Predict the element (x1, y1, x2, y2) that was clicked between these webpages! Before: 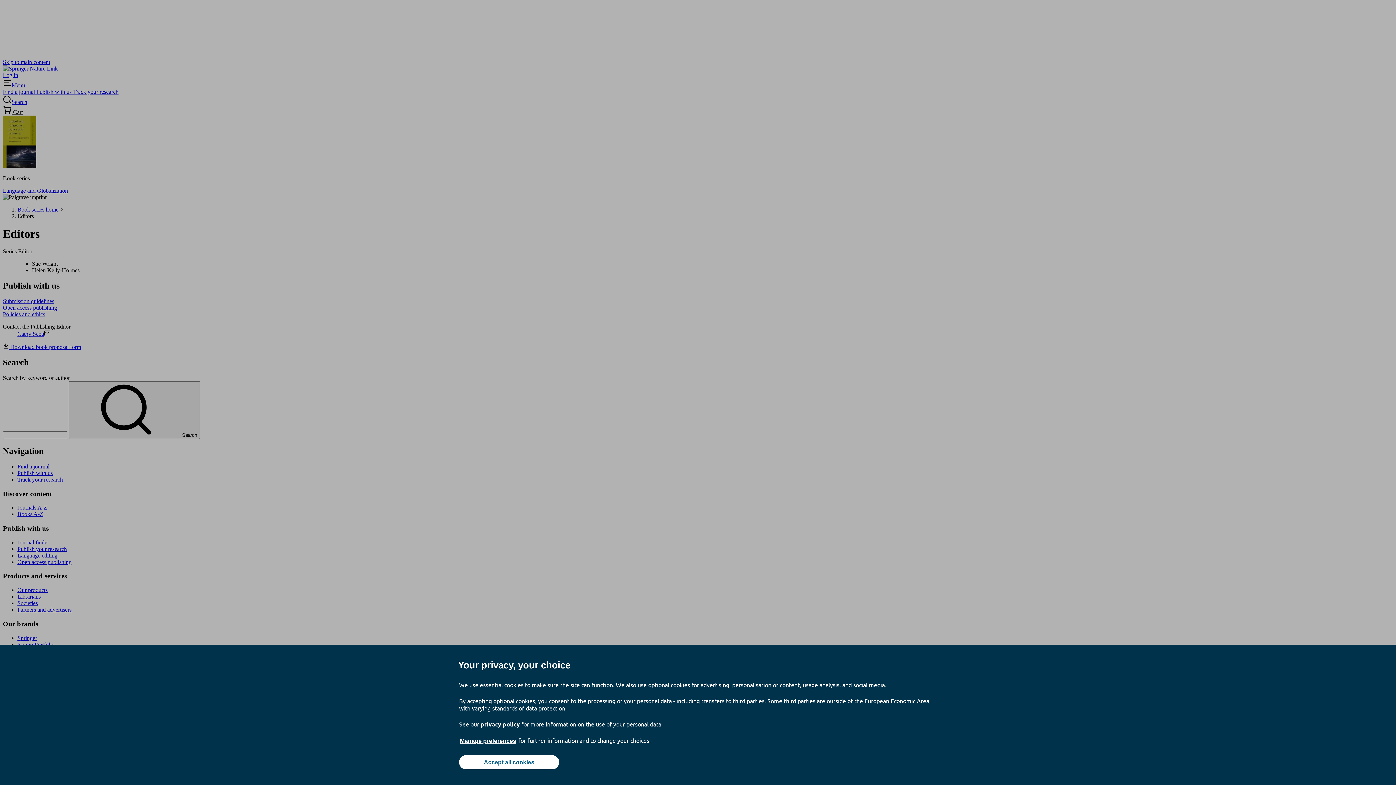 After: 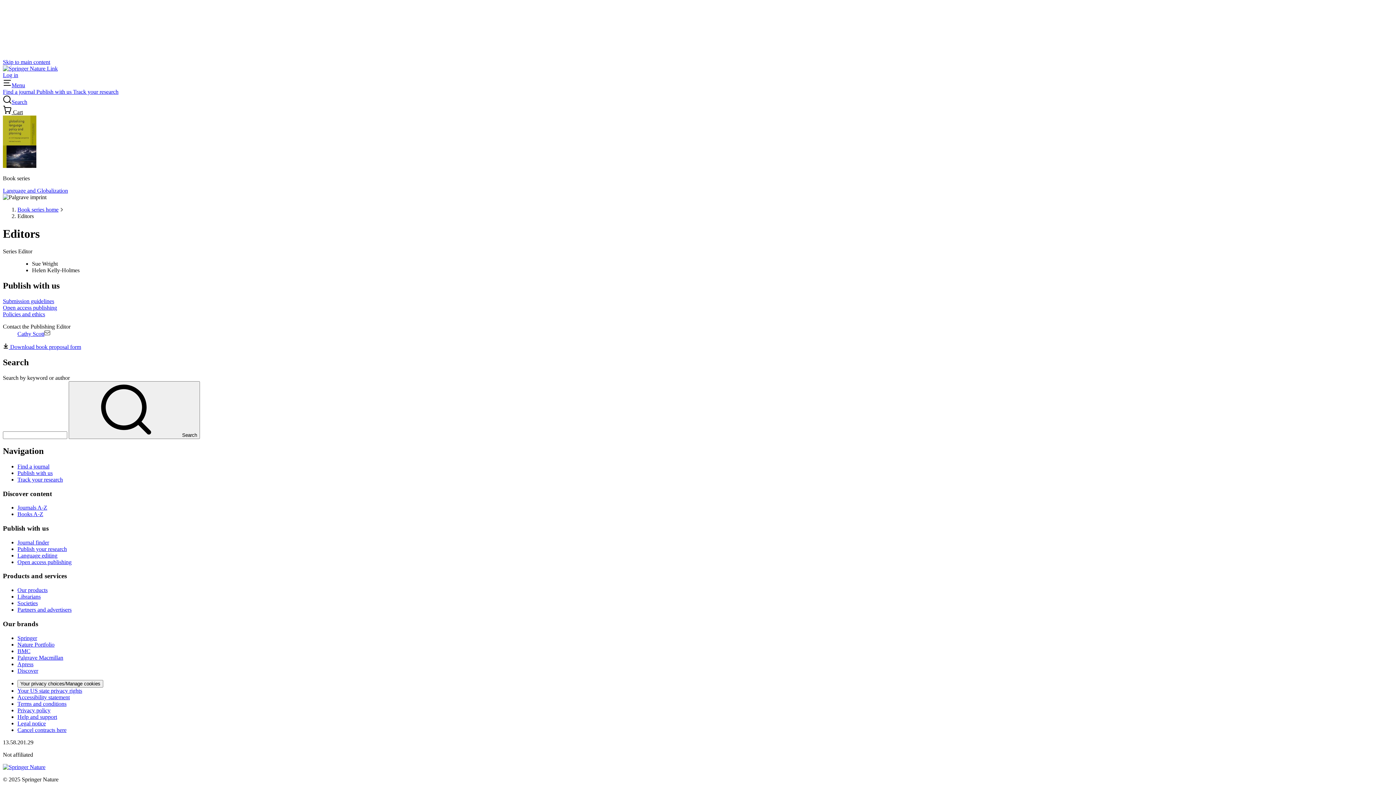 Action: label: Accept all cookies bbox: (459, 755, 559, 769)